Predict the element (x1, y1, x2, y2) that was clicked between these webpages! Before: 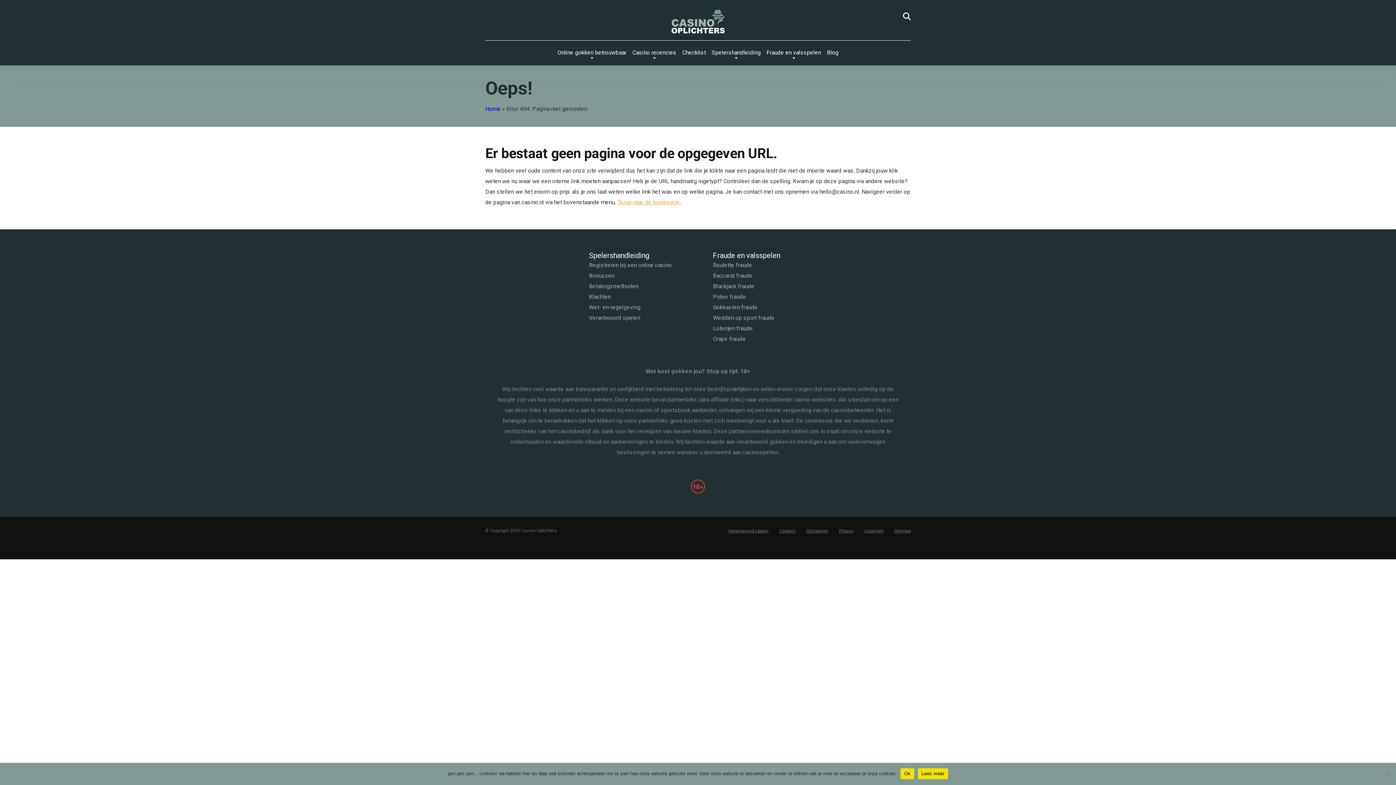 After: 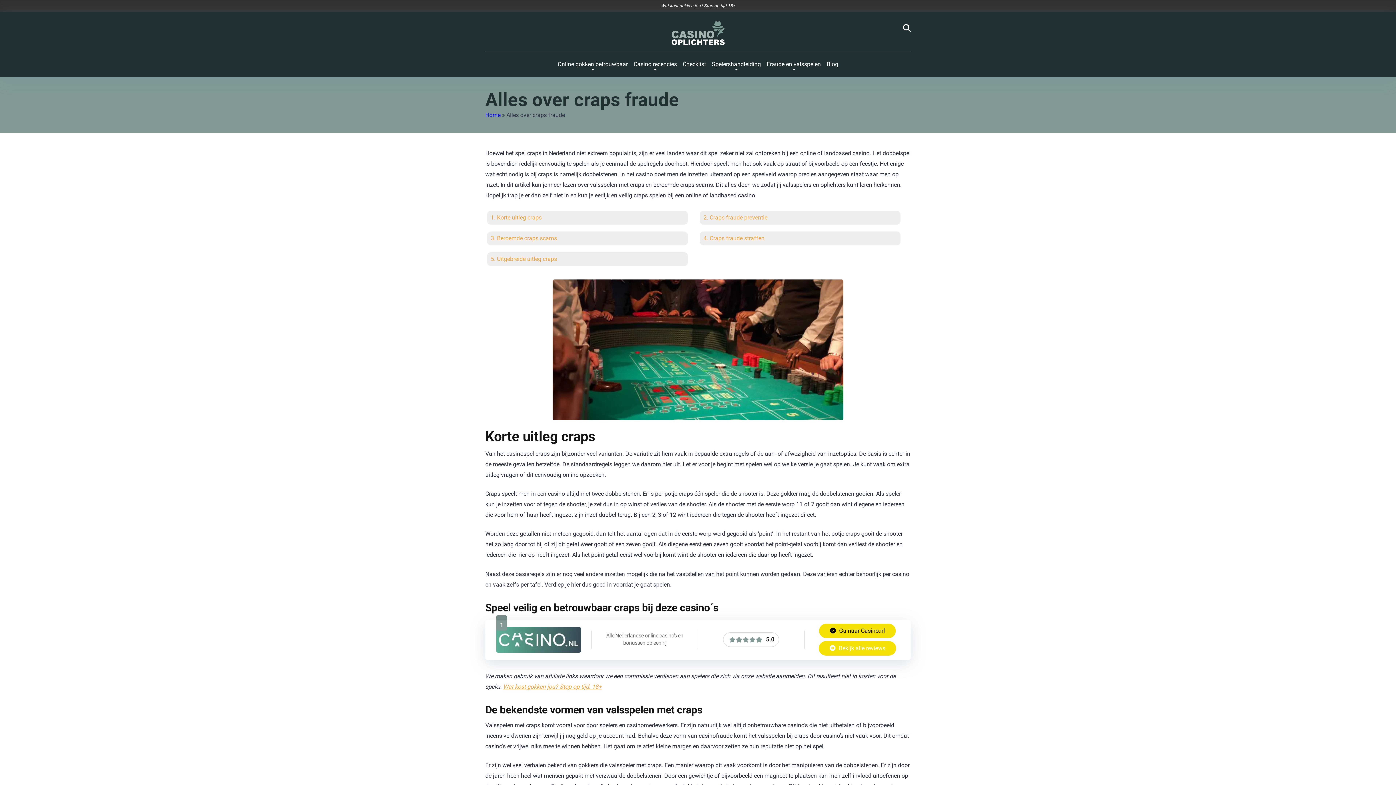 Action: bbox: (713, 333, 807, 344) label: Craps fraude